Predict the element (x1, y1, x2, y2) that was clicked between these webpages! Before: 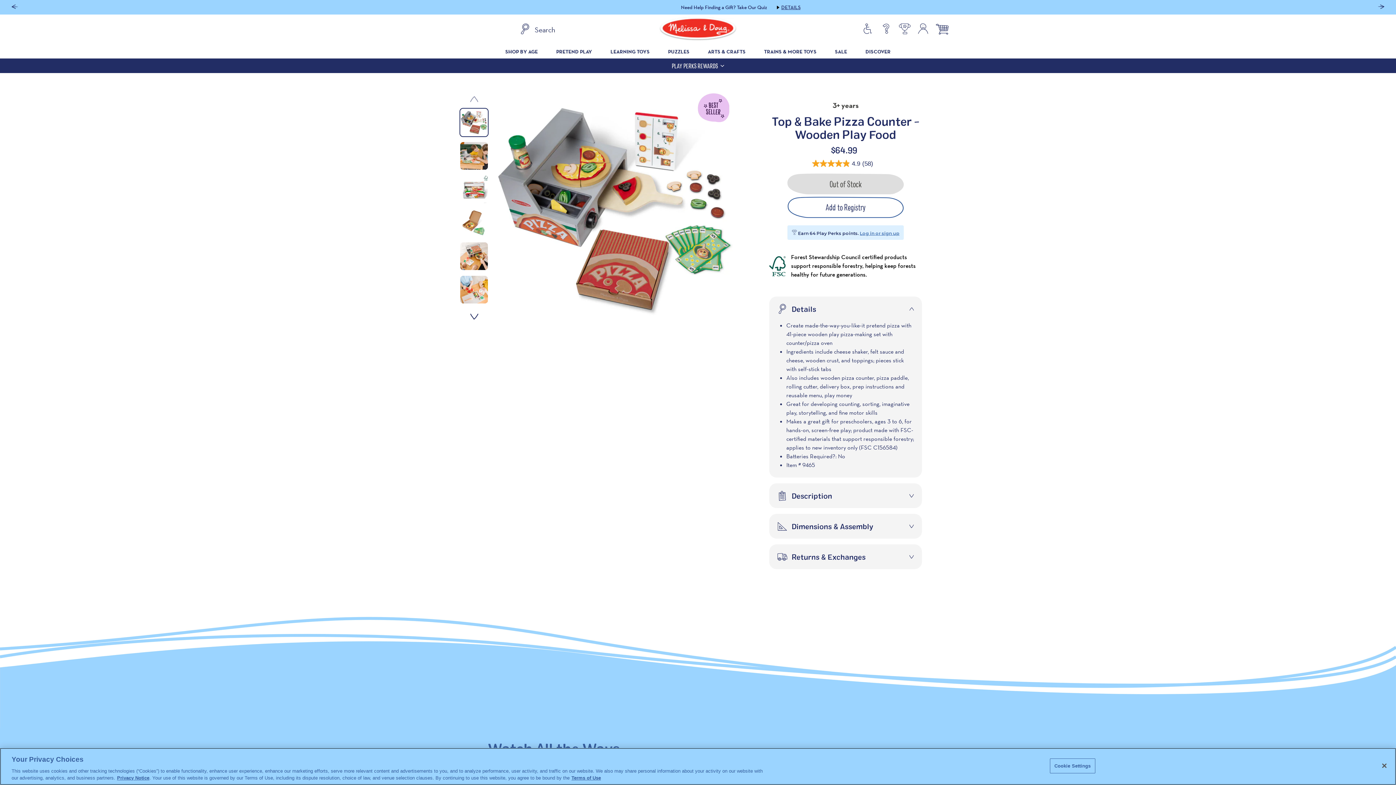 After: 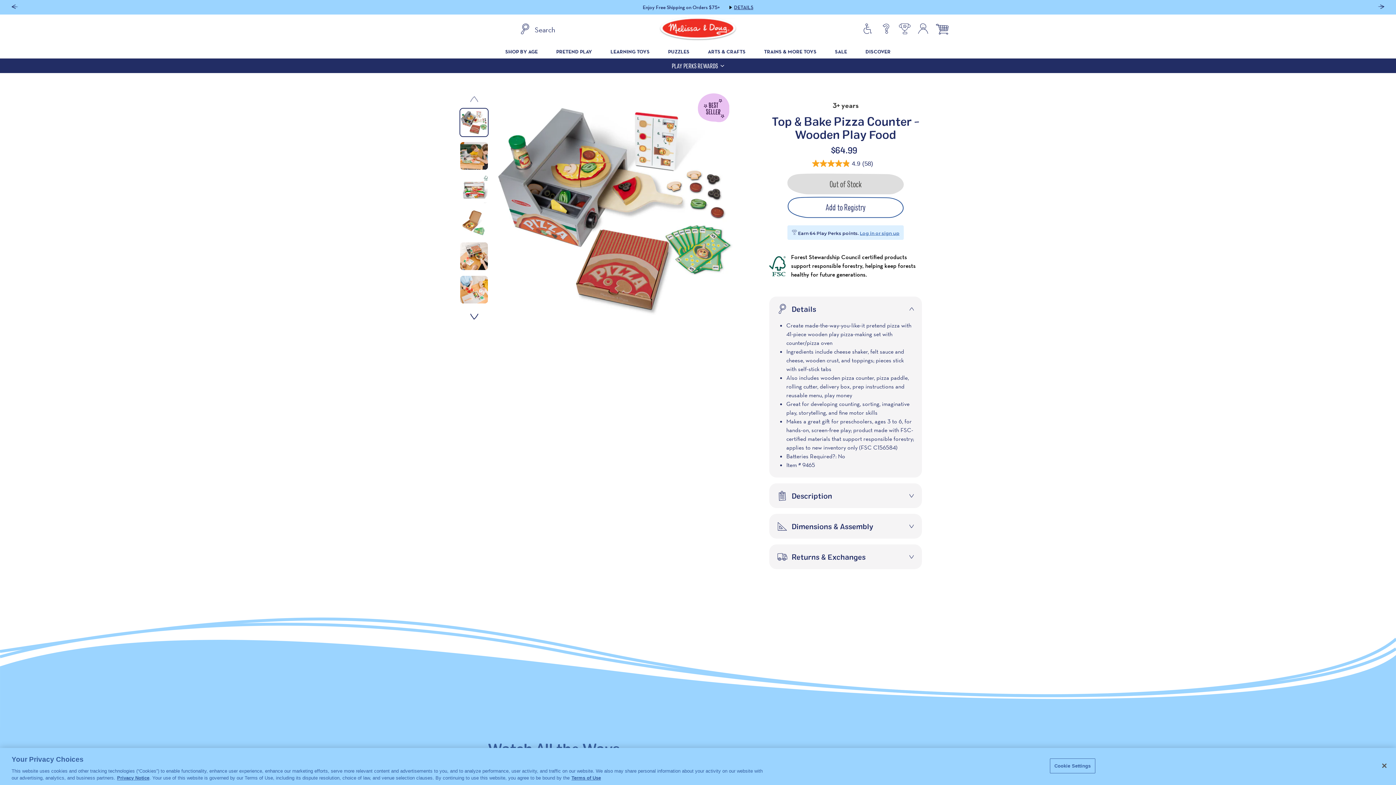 Action: label: Add to Registry bbox: (787, 189, 904, 210)